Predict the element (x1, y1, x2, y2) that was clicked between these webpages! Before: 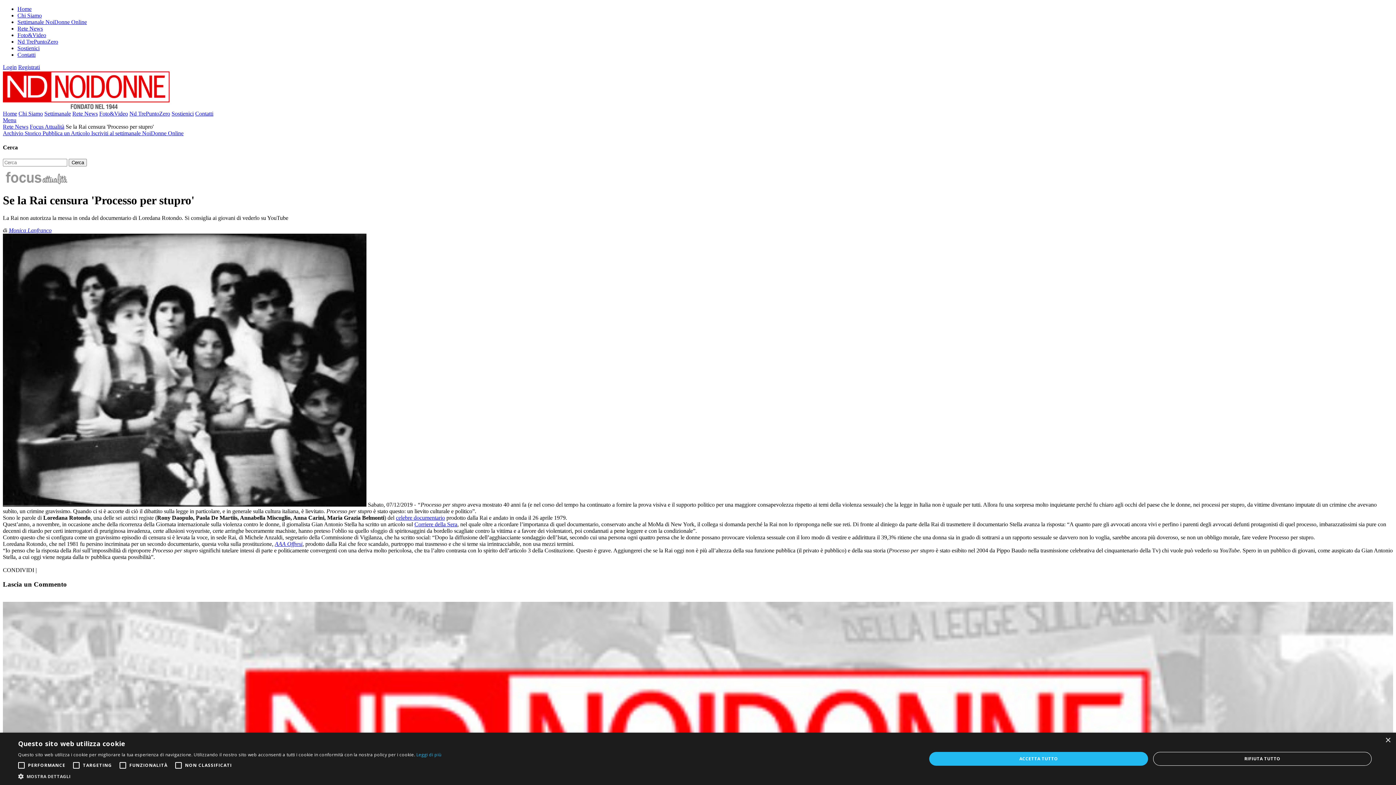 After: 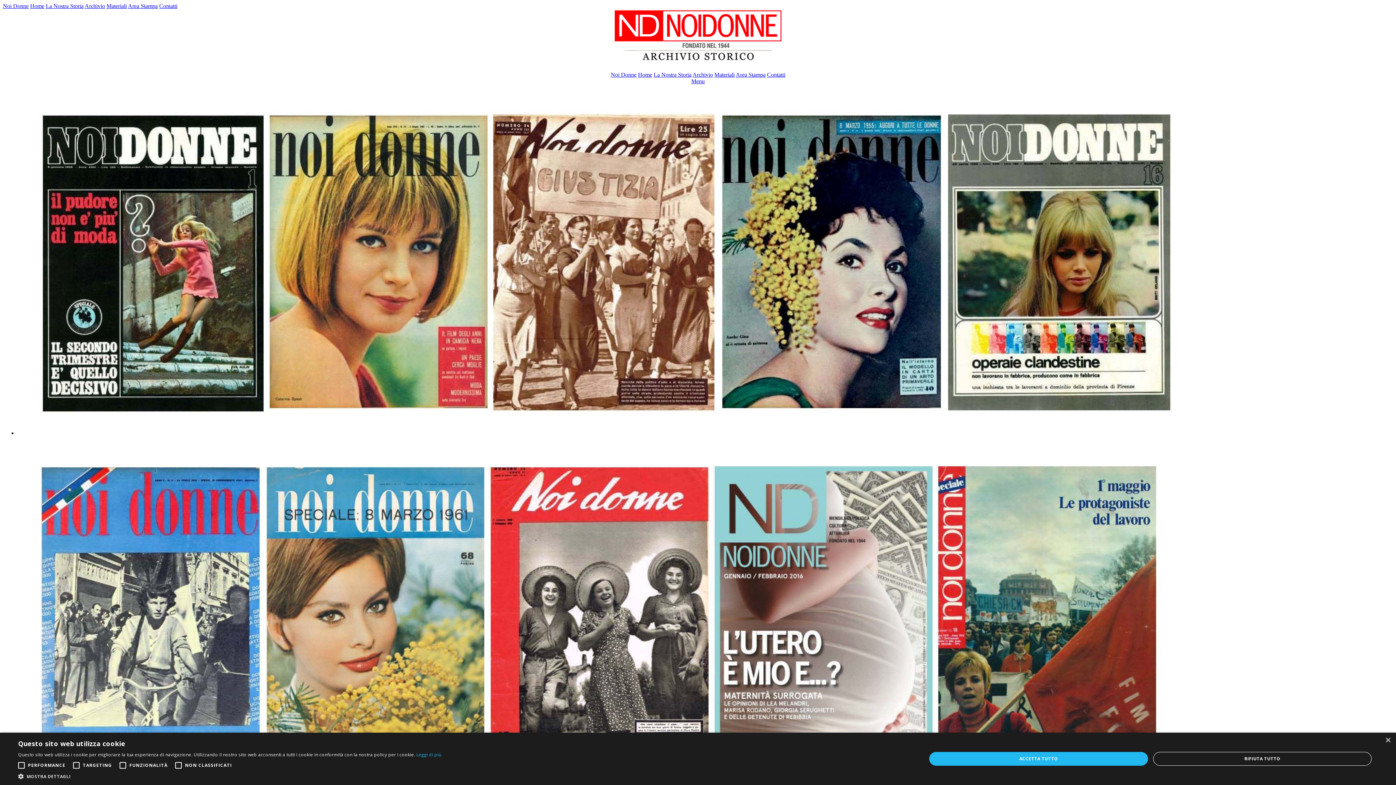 Action: bbox: (2, 130, 42, 136) label: Archivio Storico 